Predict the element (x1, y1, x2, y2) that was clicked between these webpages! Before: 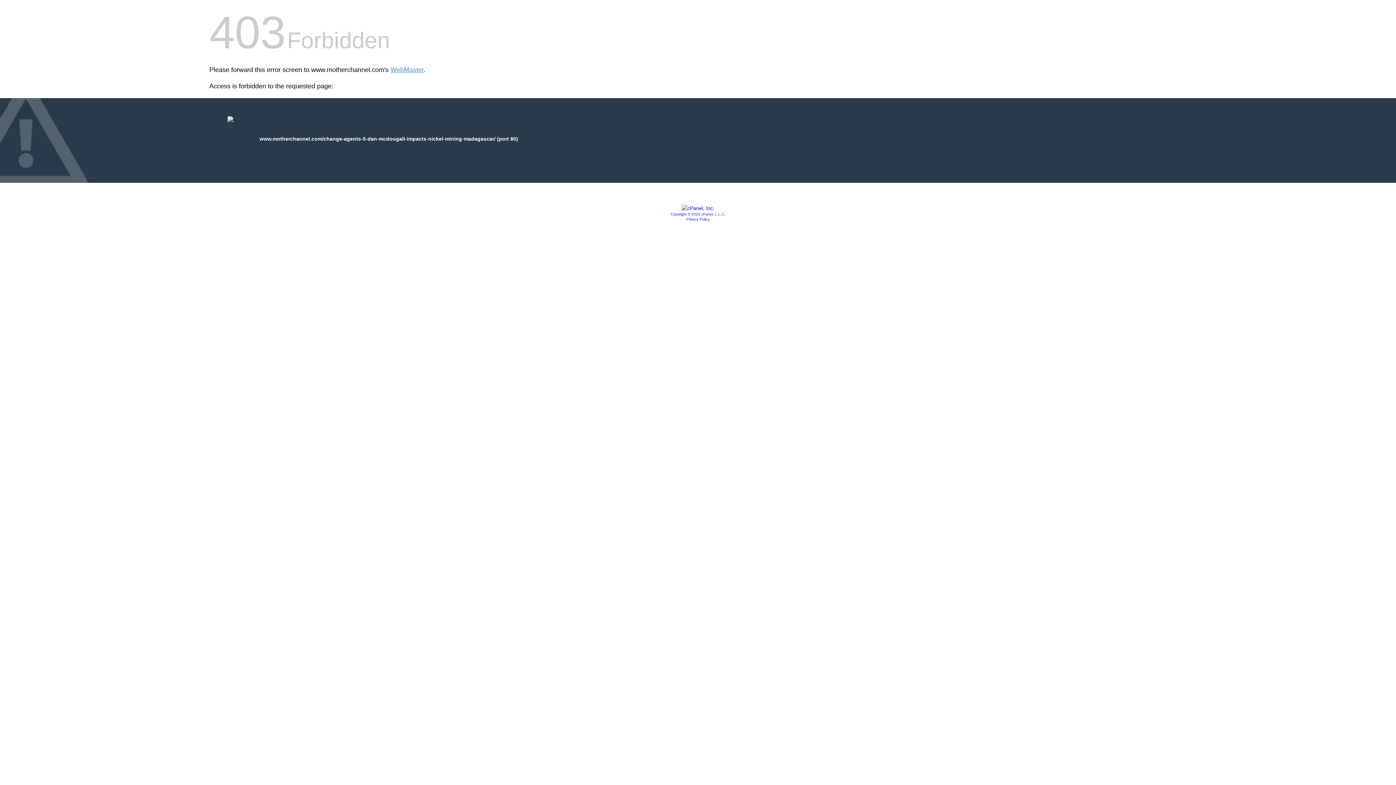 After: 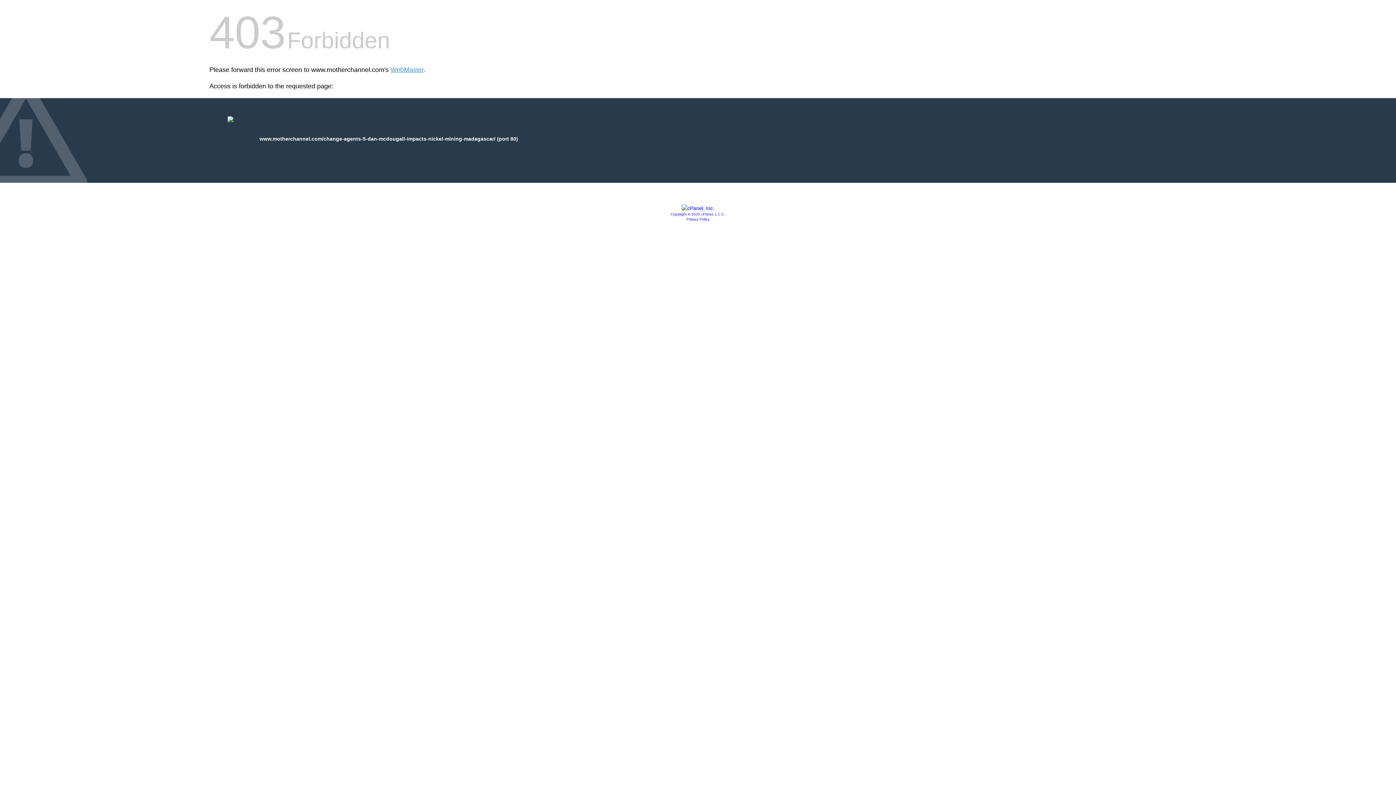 Action: bbox: (681, 205, 714, 211)